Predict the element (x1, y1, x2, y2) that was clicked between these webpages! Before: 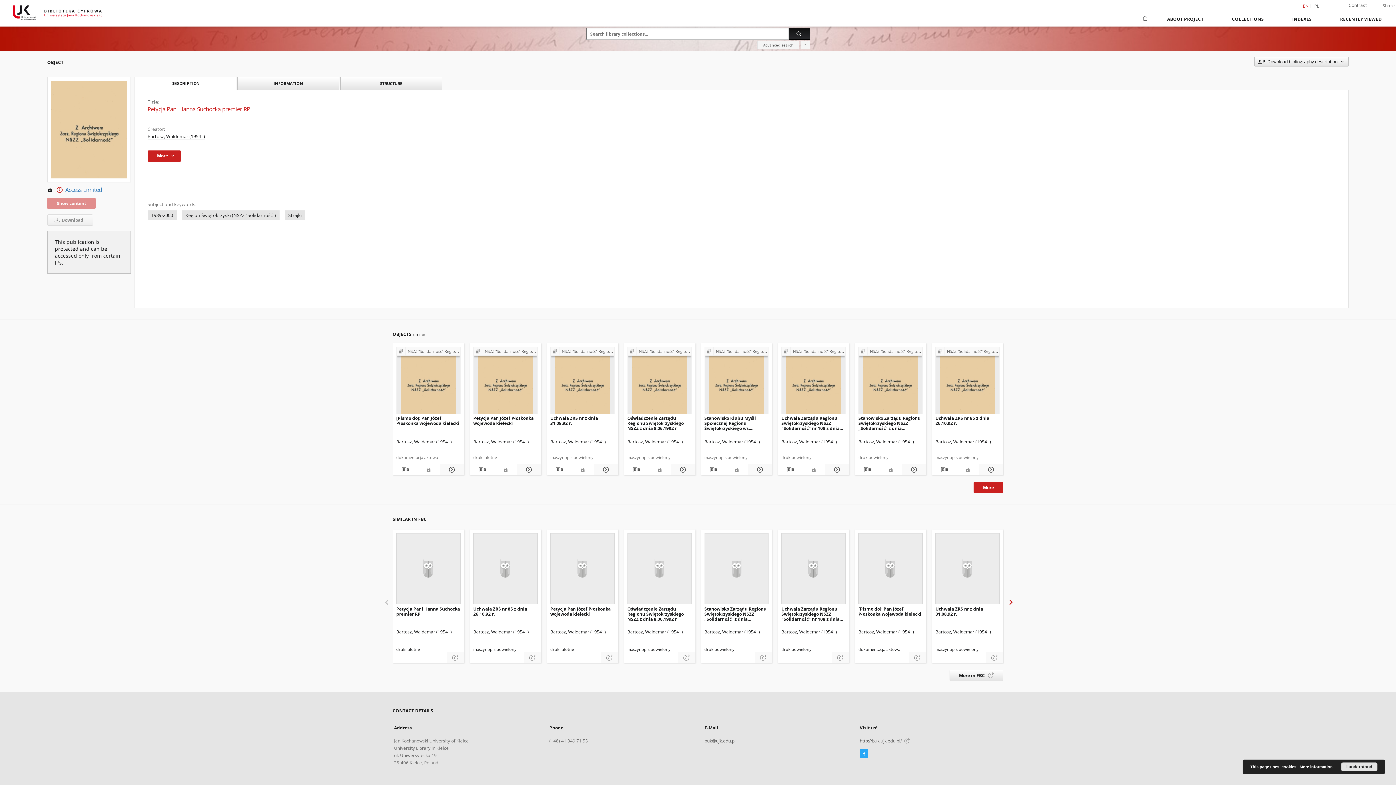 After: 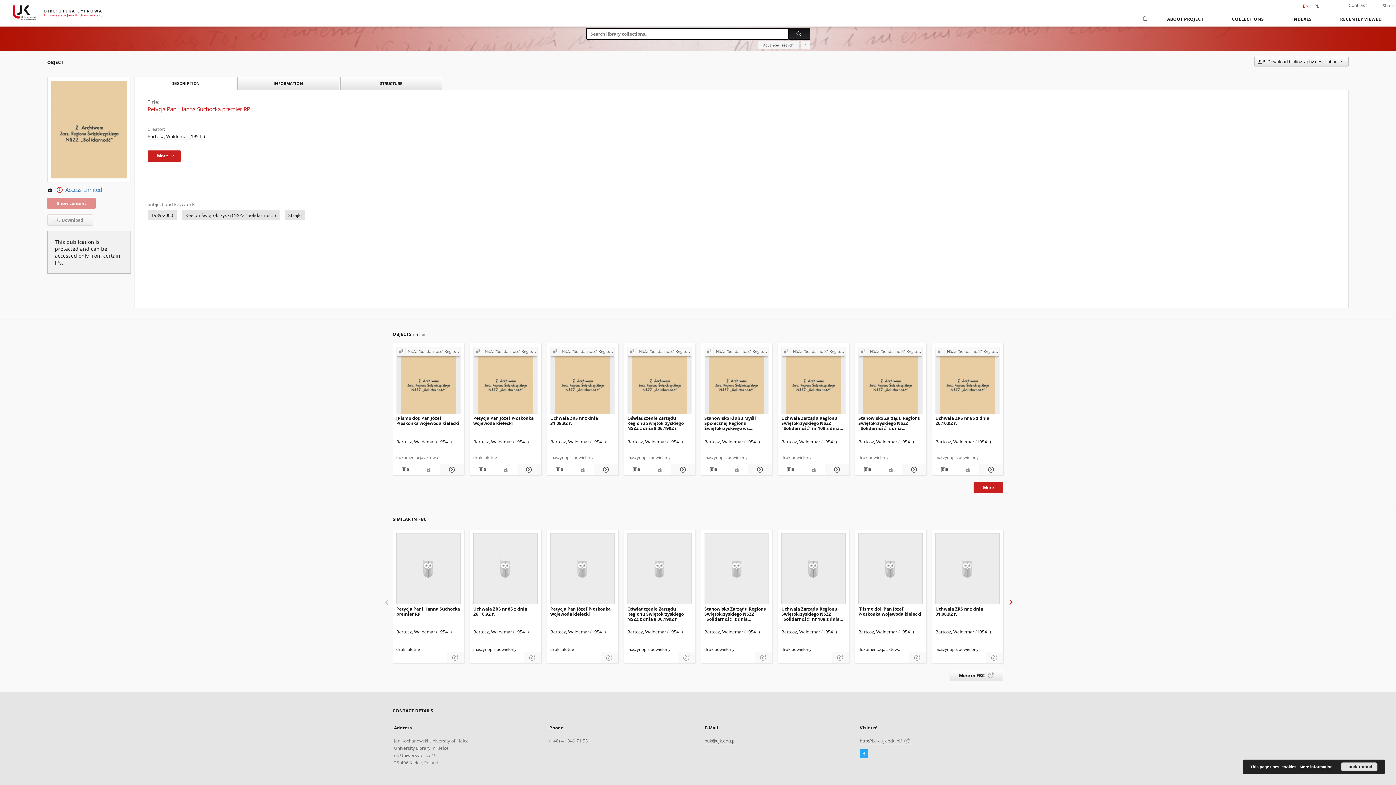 Action: label: Search bbox: (788, 28, 810, 39)